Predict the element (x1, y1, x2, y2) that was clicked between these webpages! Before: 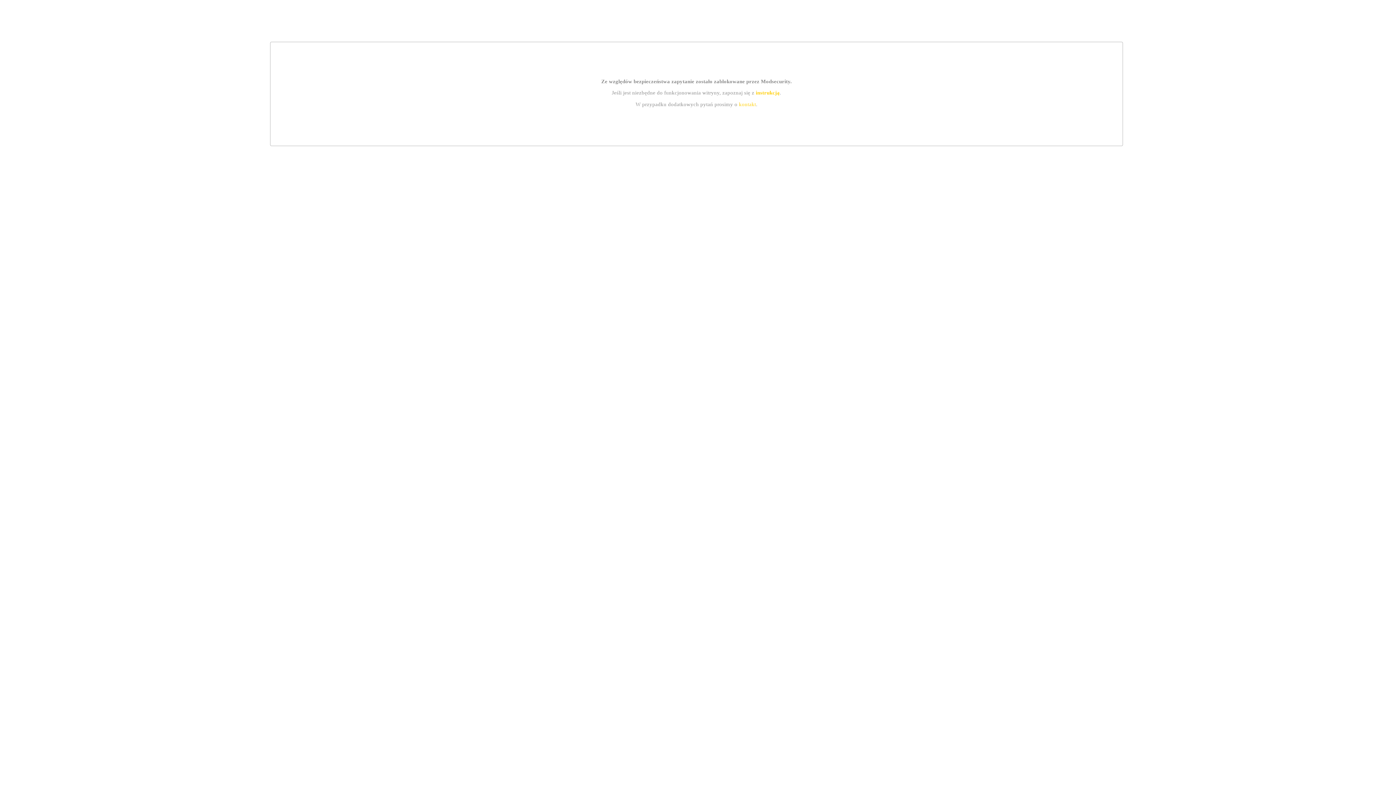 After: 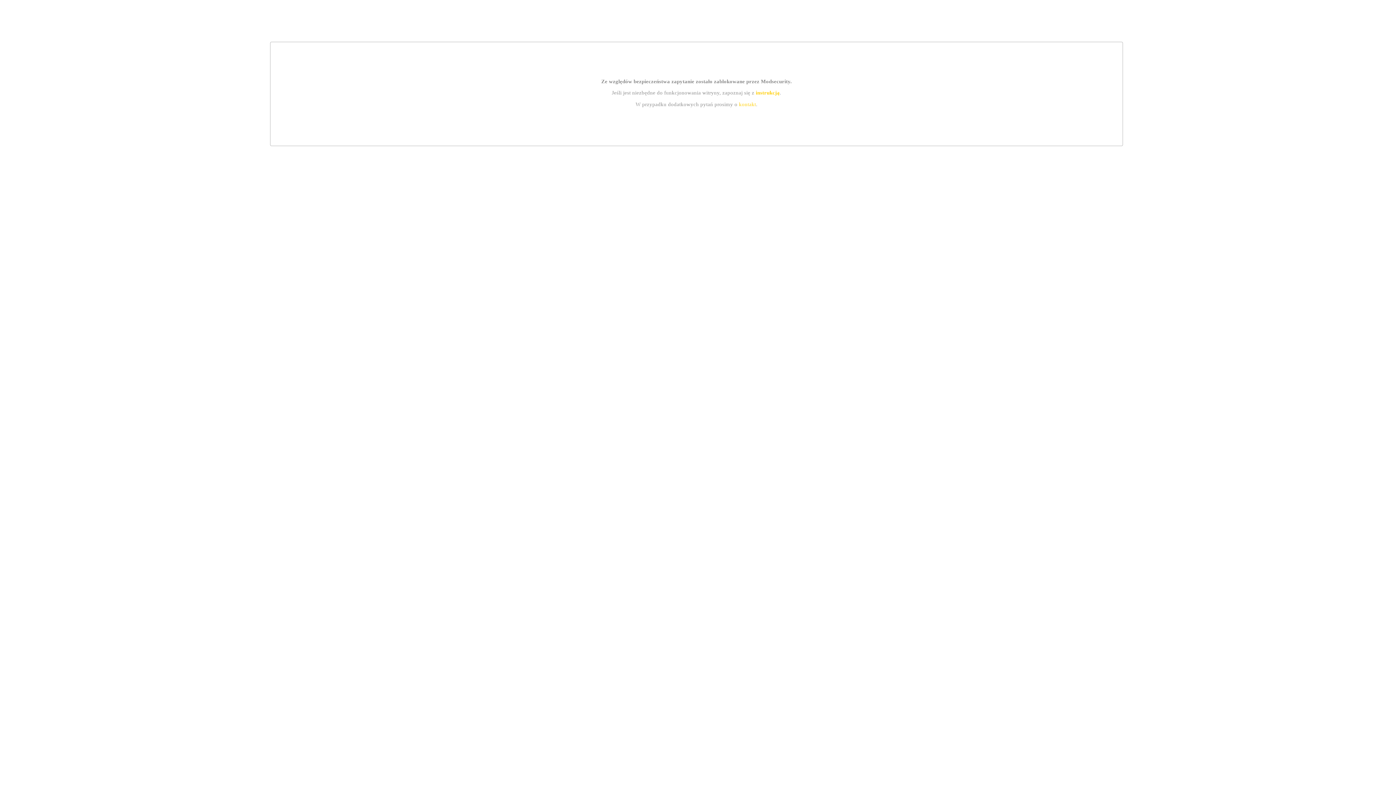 Action: label: kontakt bbox: (739, 101, 756, 107)